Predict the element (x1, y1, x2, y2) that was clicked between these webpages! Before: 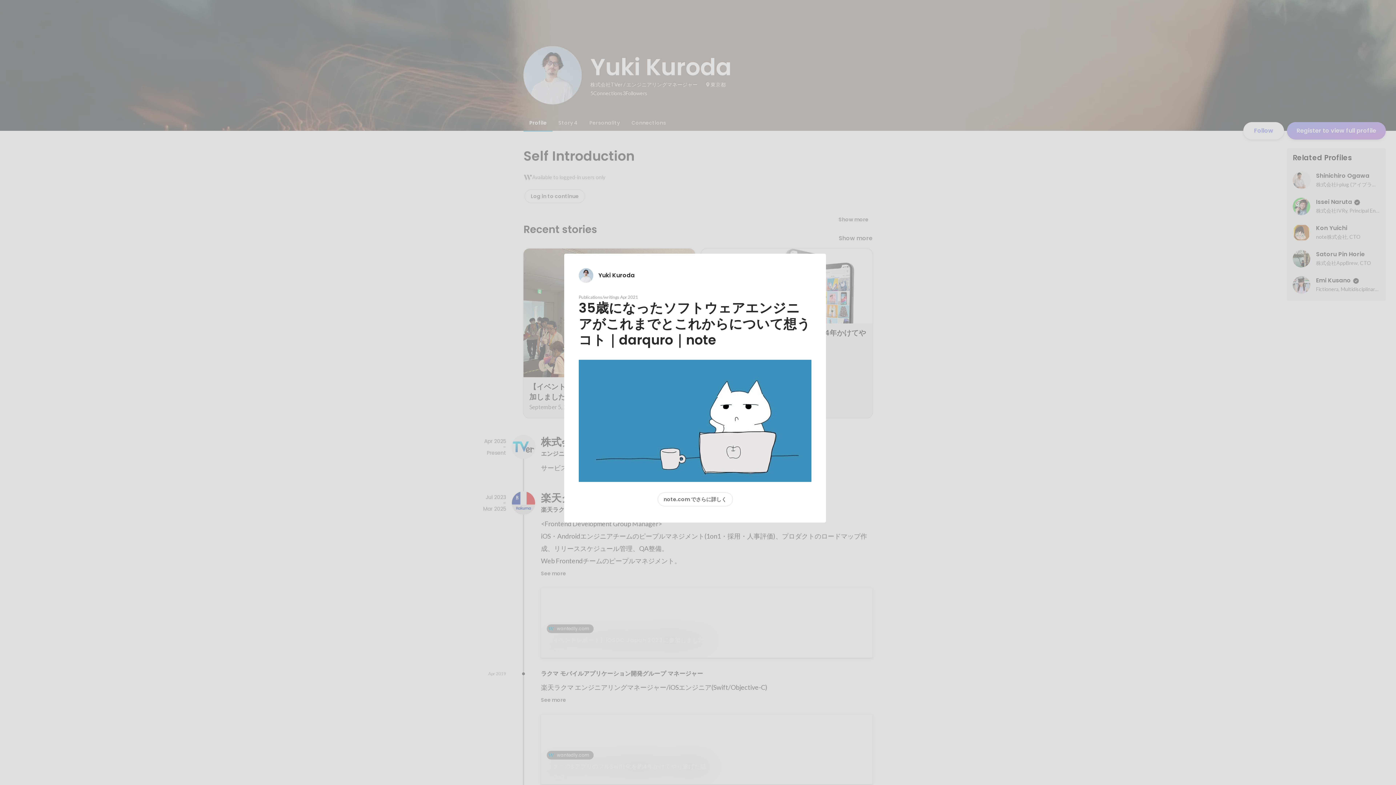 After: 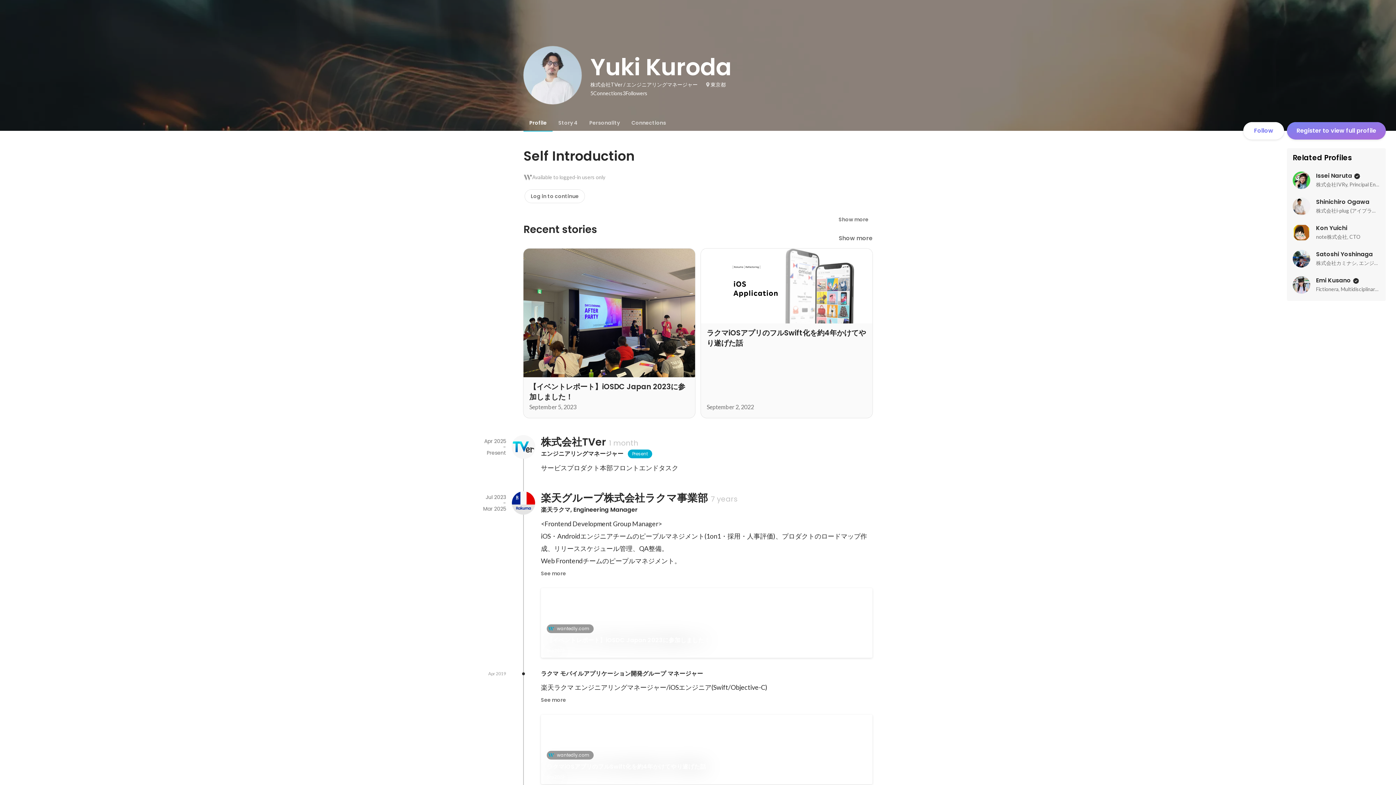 Action: bbox: (578, 268, 811, 283) label: Yuki Kuroda